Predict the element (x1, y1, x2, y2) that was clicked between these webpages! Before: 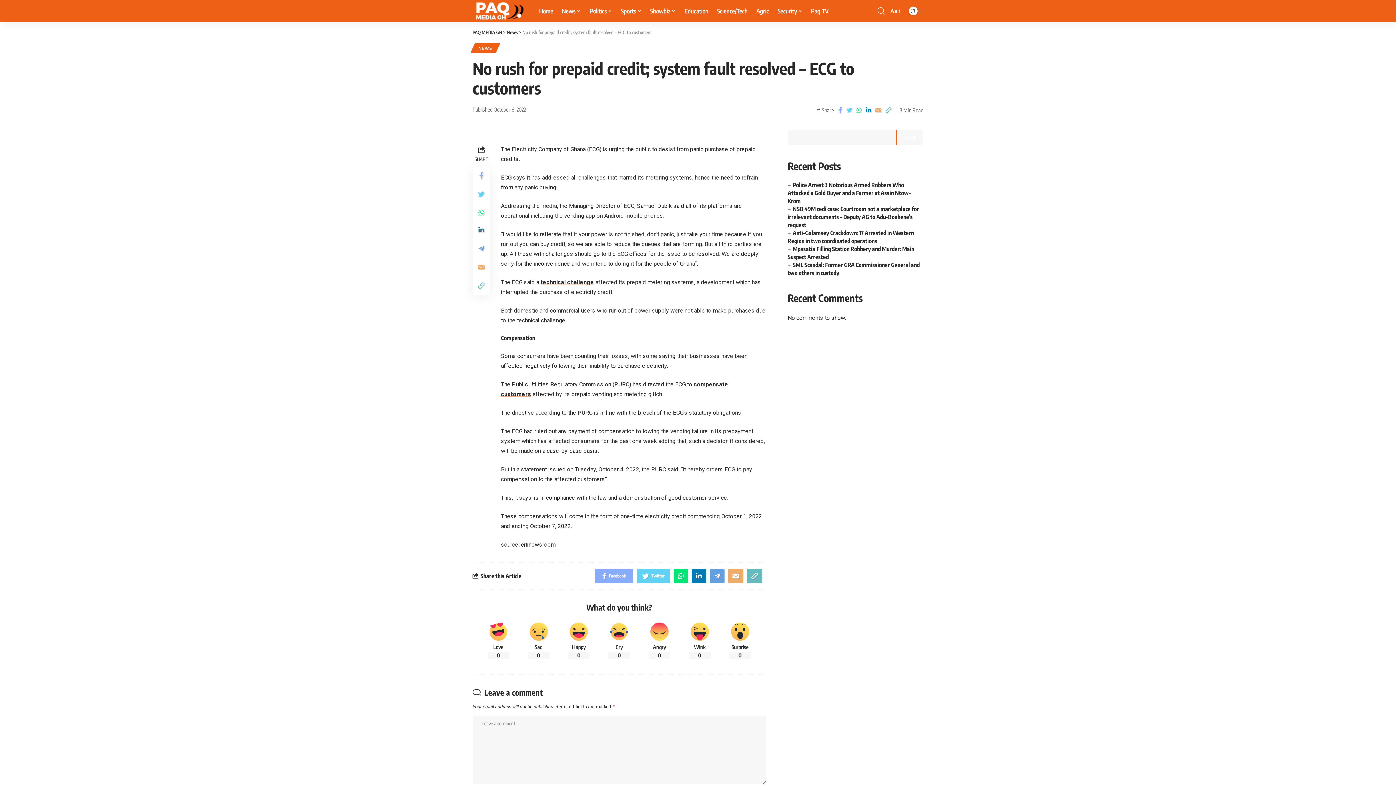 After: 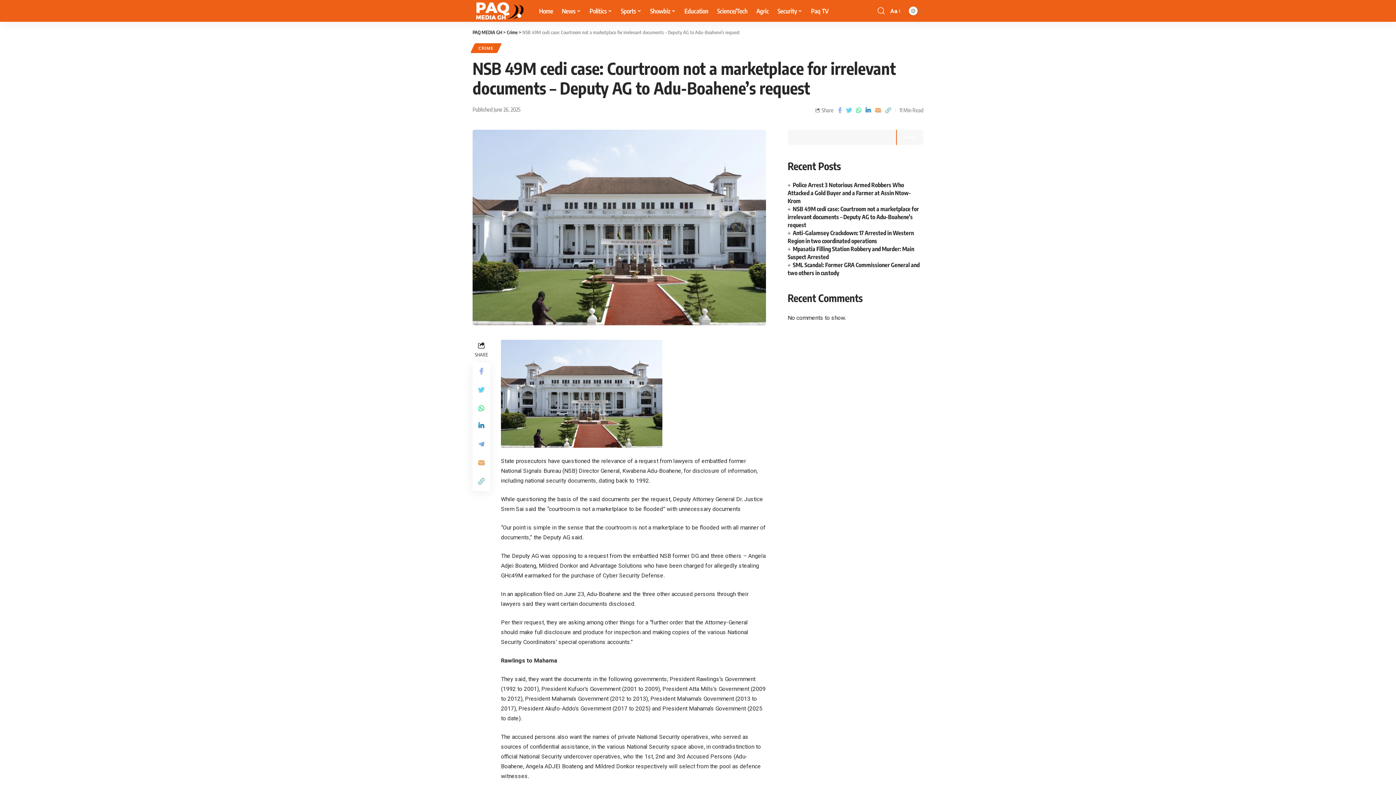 Action: bbox: (787, 205, 919, 228) label: NSB 49M cedi case: Courtroom not a marketplace for irrelevant documents – Deputy AG to Adu-Boahene’s request